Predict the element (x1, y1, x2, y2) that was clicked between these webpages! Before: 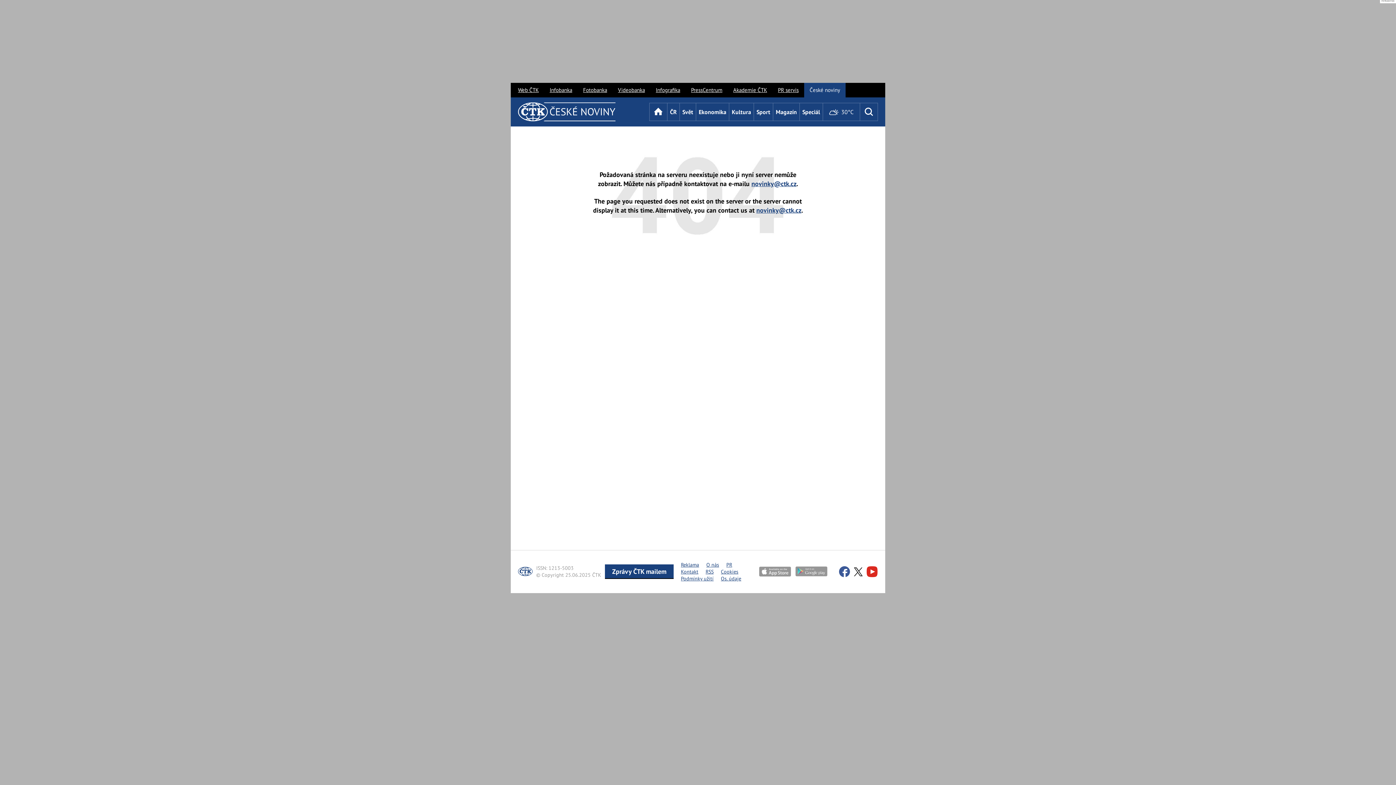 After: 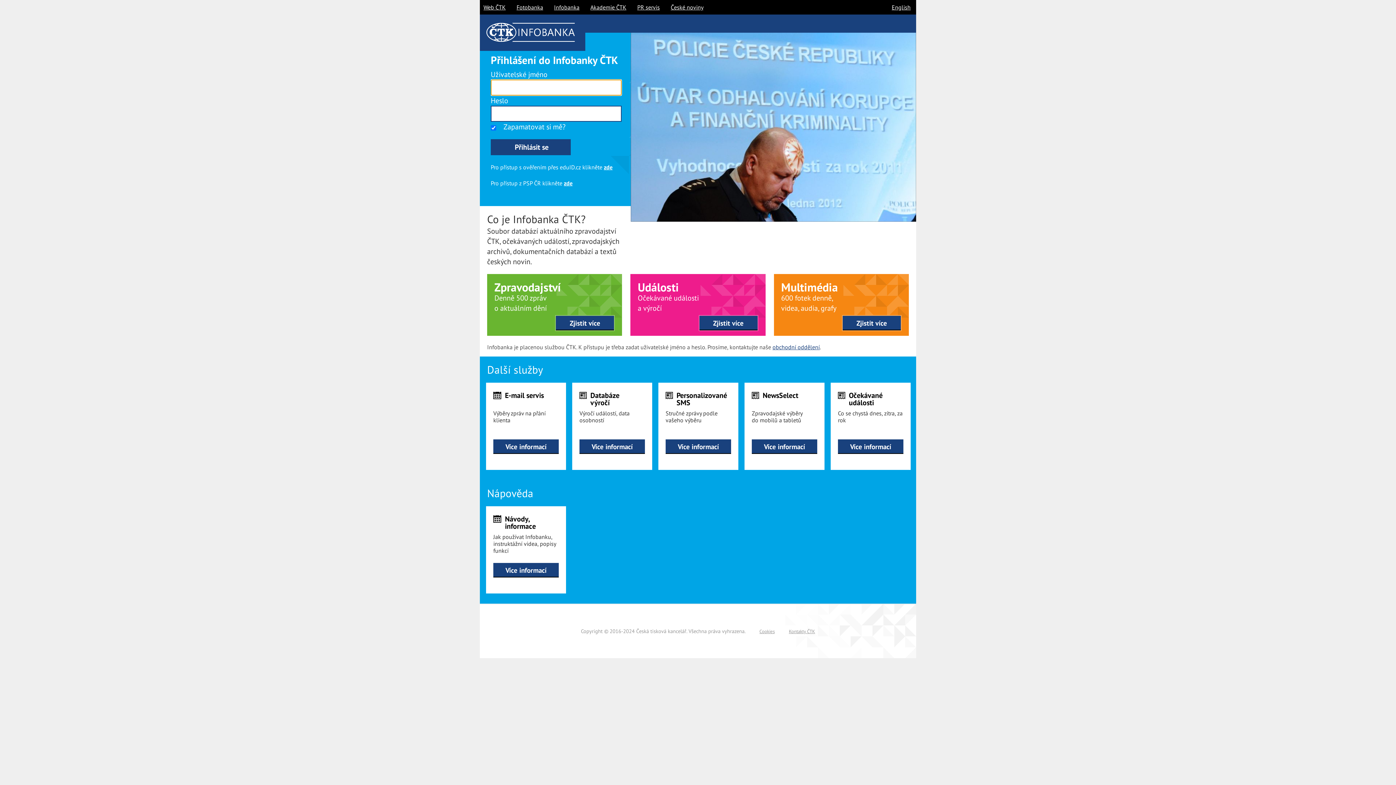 Action: bbox: (544, 82, 577, 97) label: Infobanka